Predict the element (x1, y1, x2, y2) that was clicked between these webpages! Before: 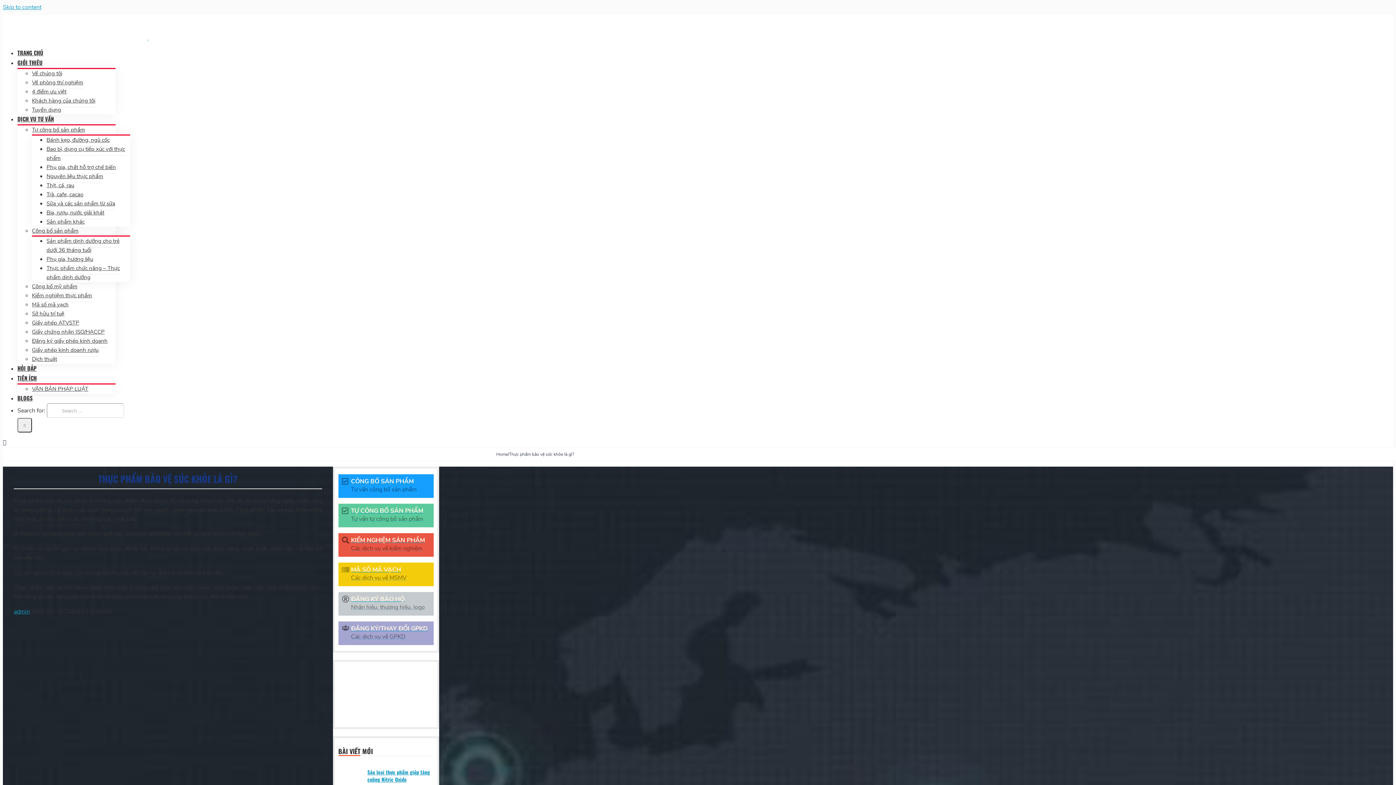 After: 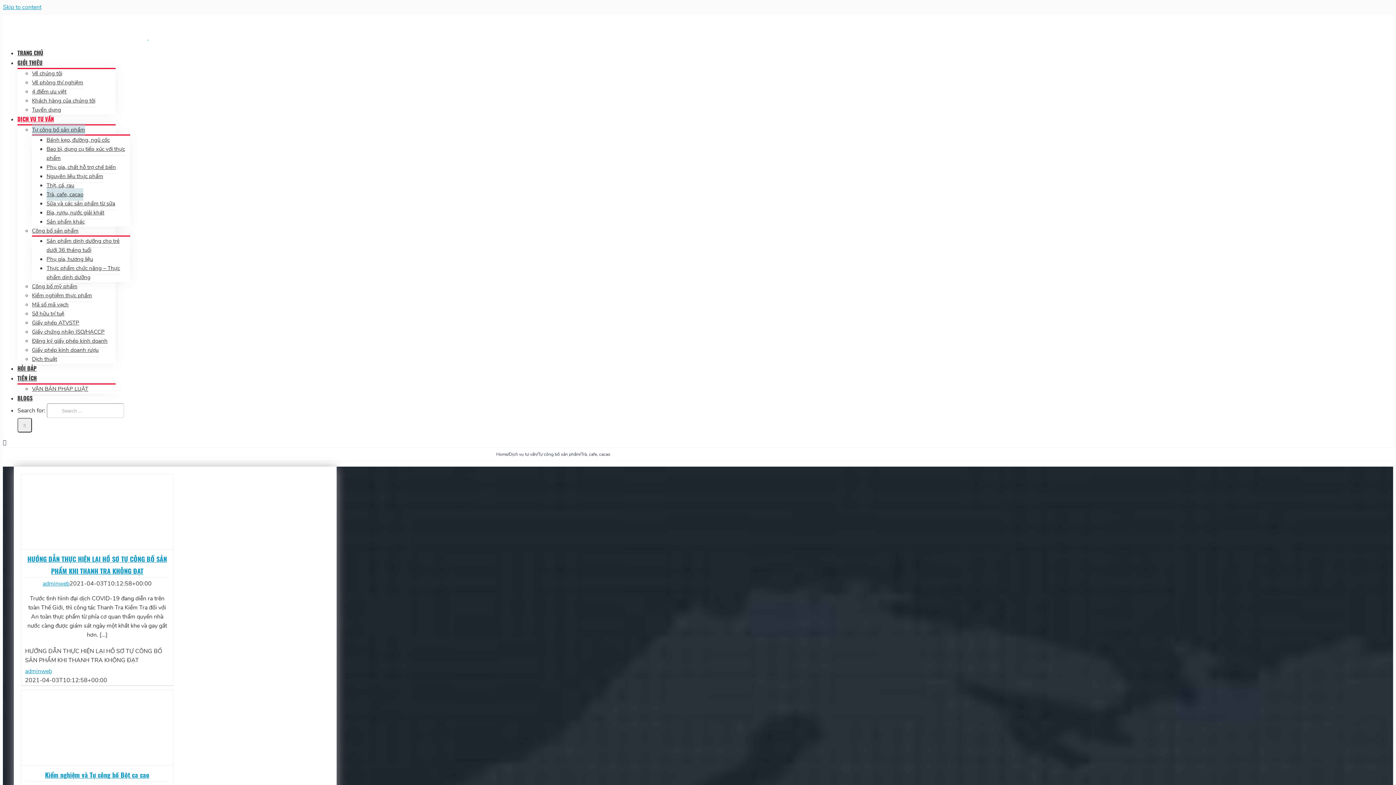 Action: bbox: (46, 188, 83, 201) label: Trà, cafe, cacao